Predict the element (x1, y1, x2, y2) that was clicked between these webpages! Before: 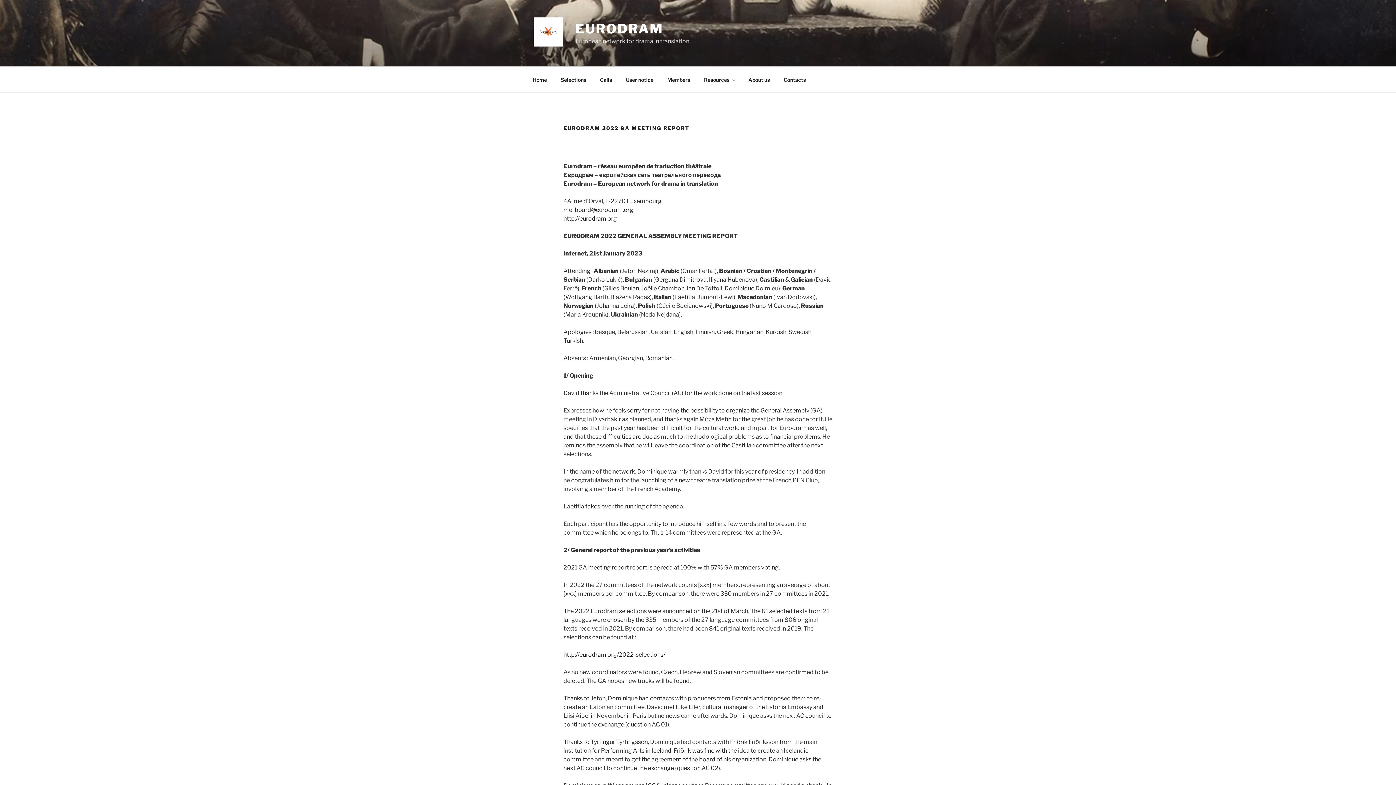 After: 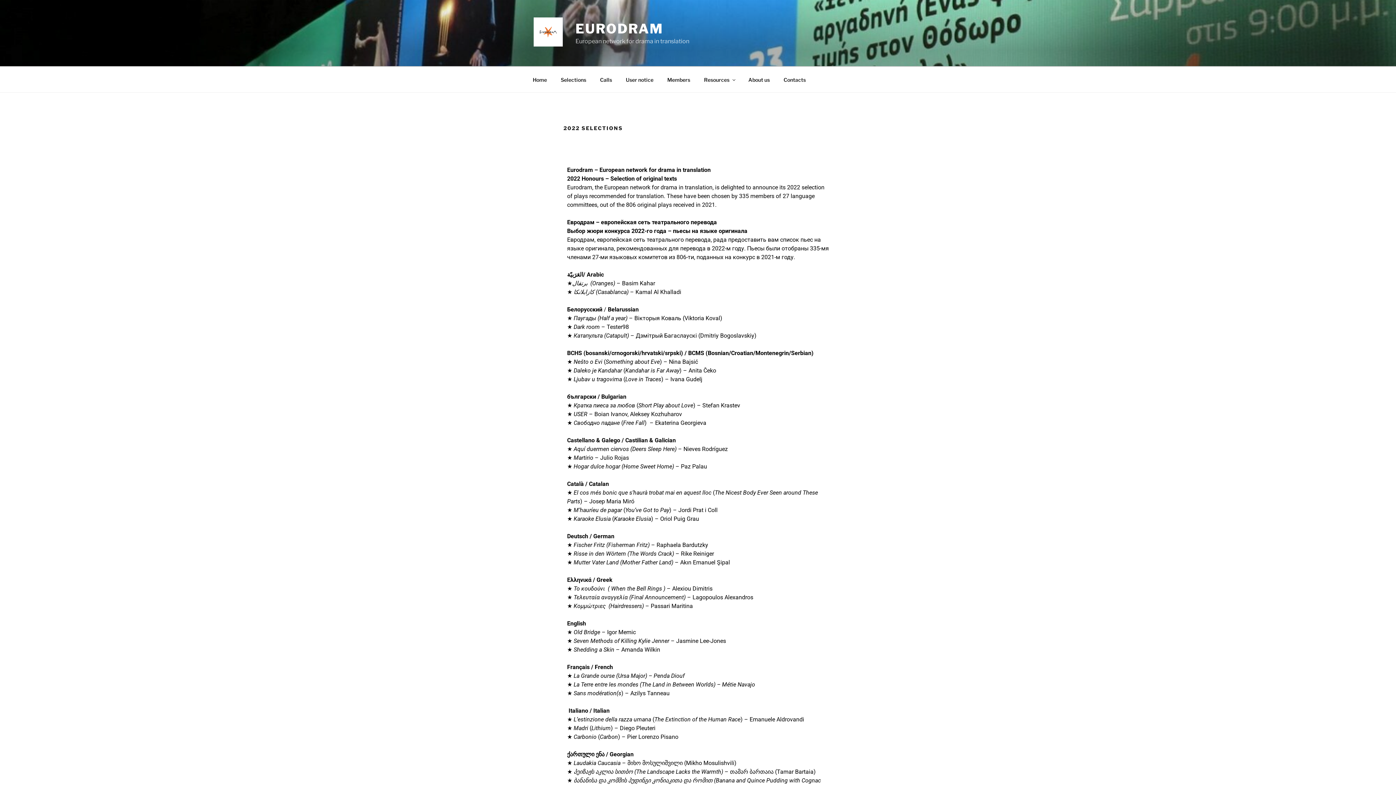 Action: bbox: (563, 651, 665, 658) label: http://eurodram.org/2022-selections/